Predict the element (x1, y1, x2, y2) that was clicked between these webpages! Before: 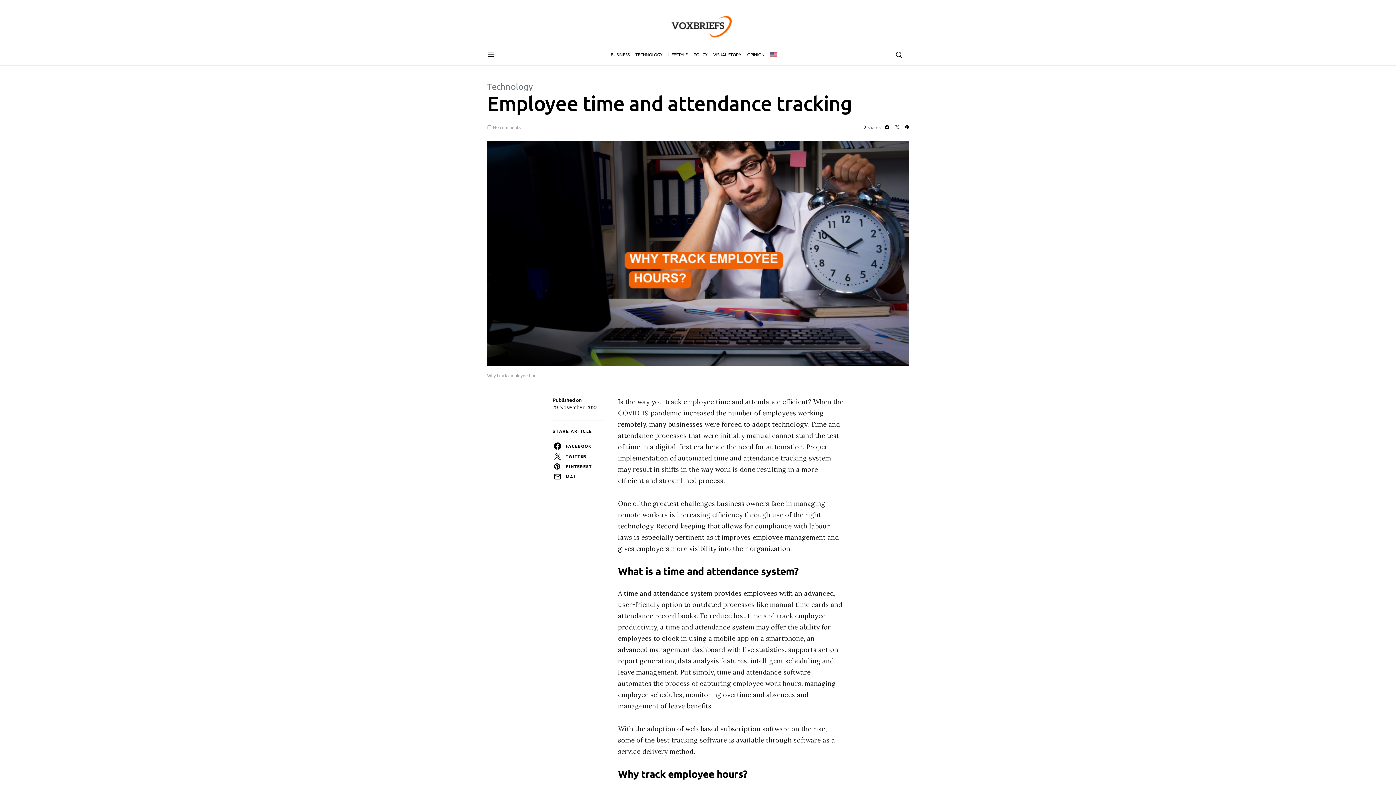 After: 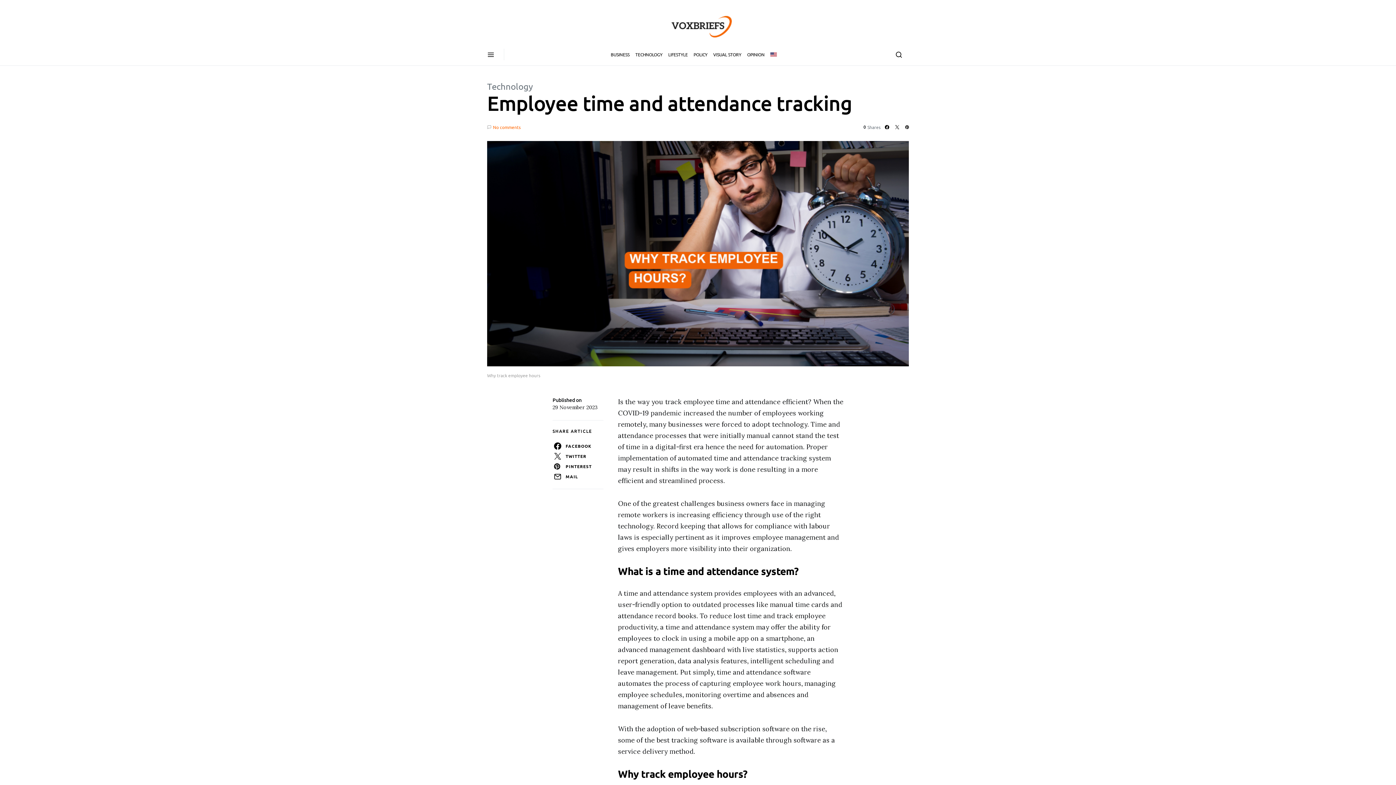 Action: label: No comments bbox: (493, 124, 520, 130)